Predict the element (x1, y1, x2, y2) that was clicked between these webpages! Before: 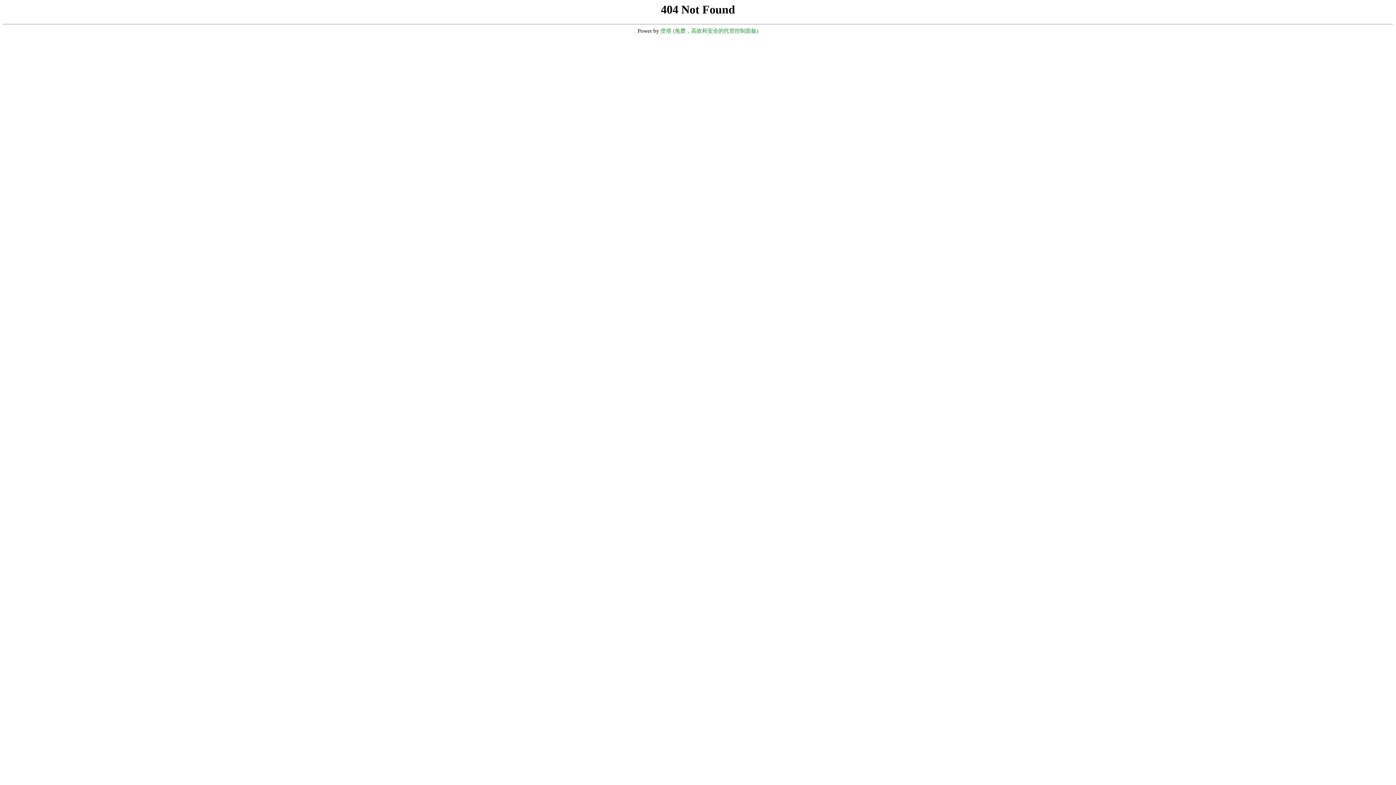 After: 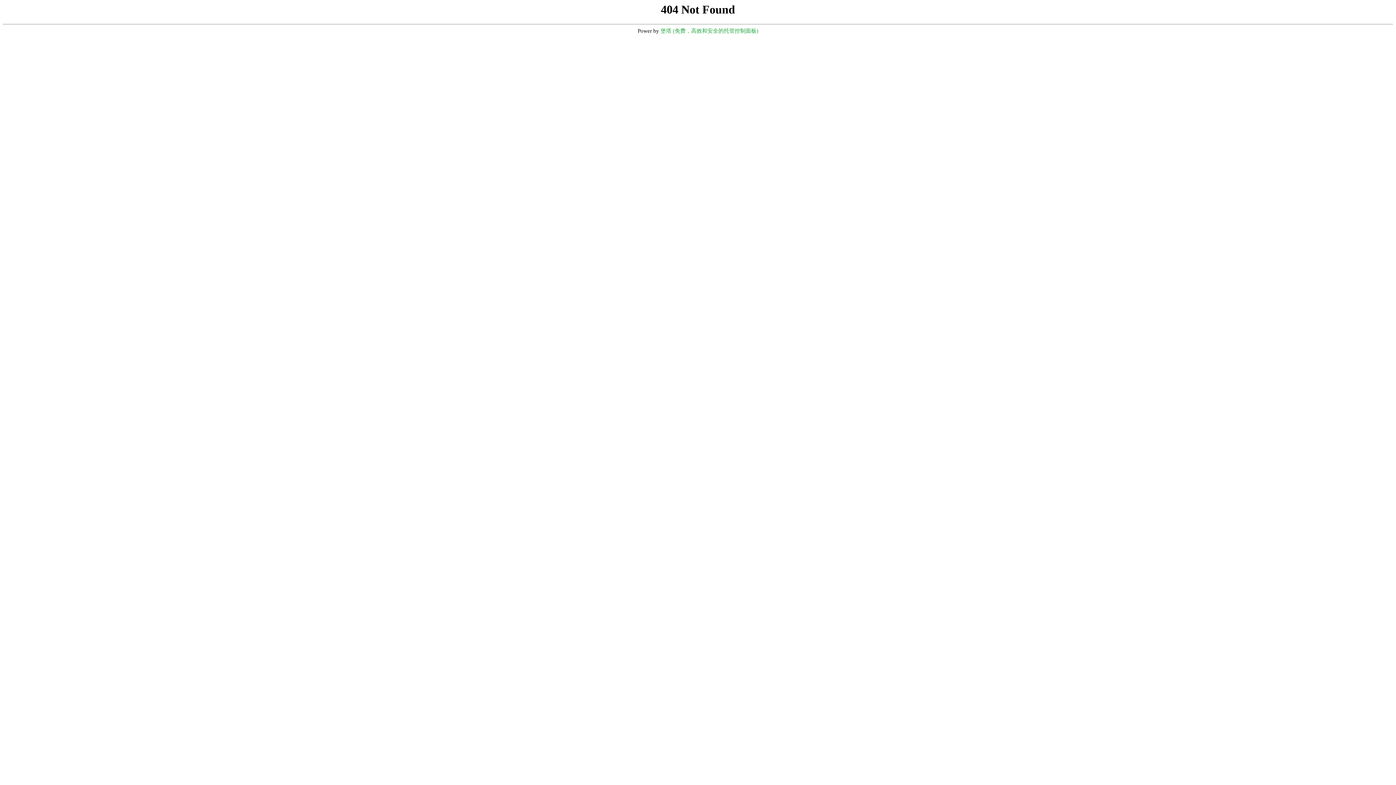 Action: bbox: (660, 28, 758, 33) label: 堡塔 (免费，高效和安全的托管控制面板)